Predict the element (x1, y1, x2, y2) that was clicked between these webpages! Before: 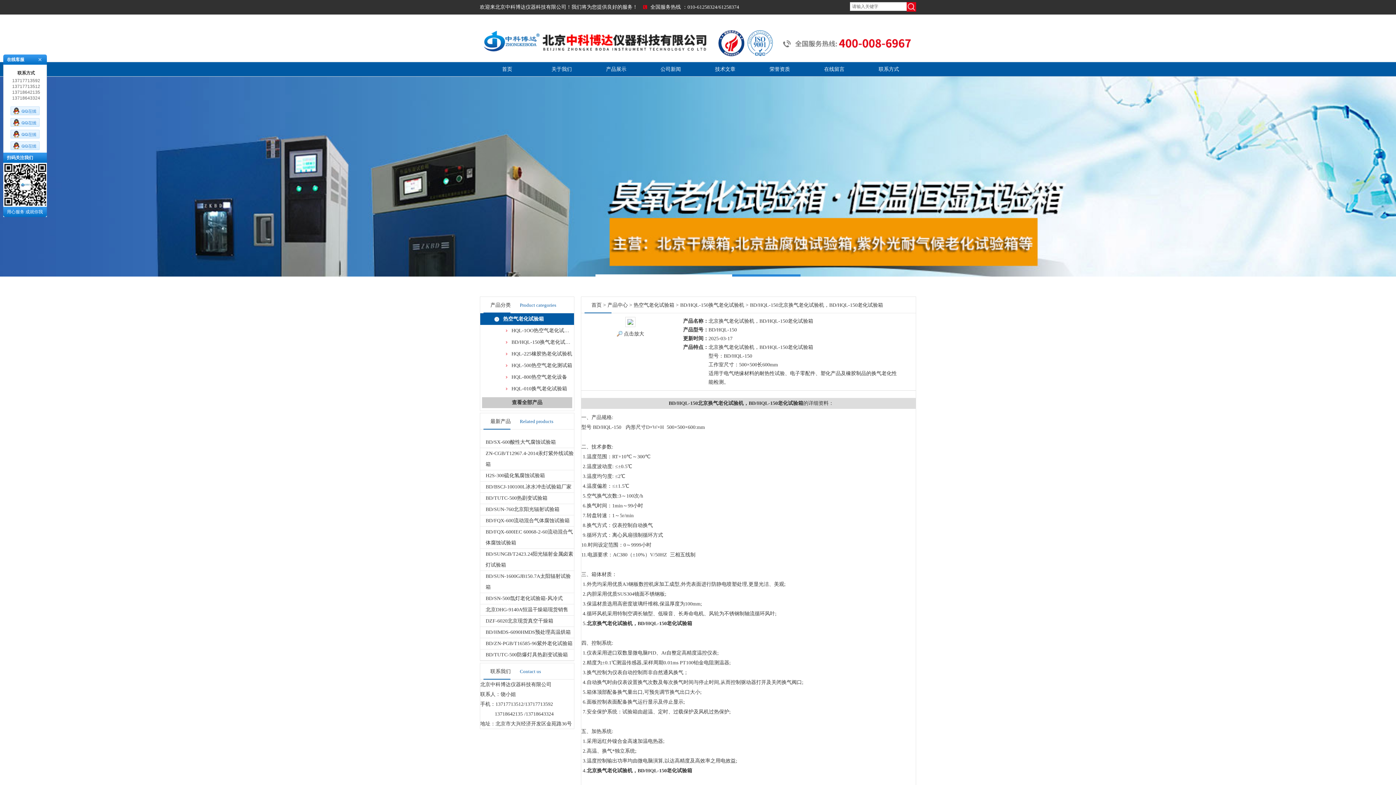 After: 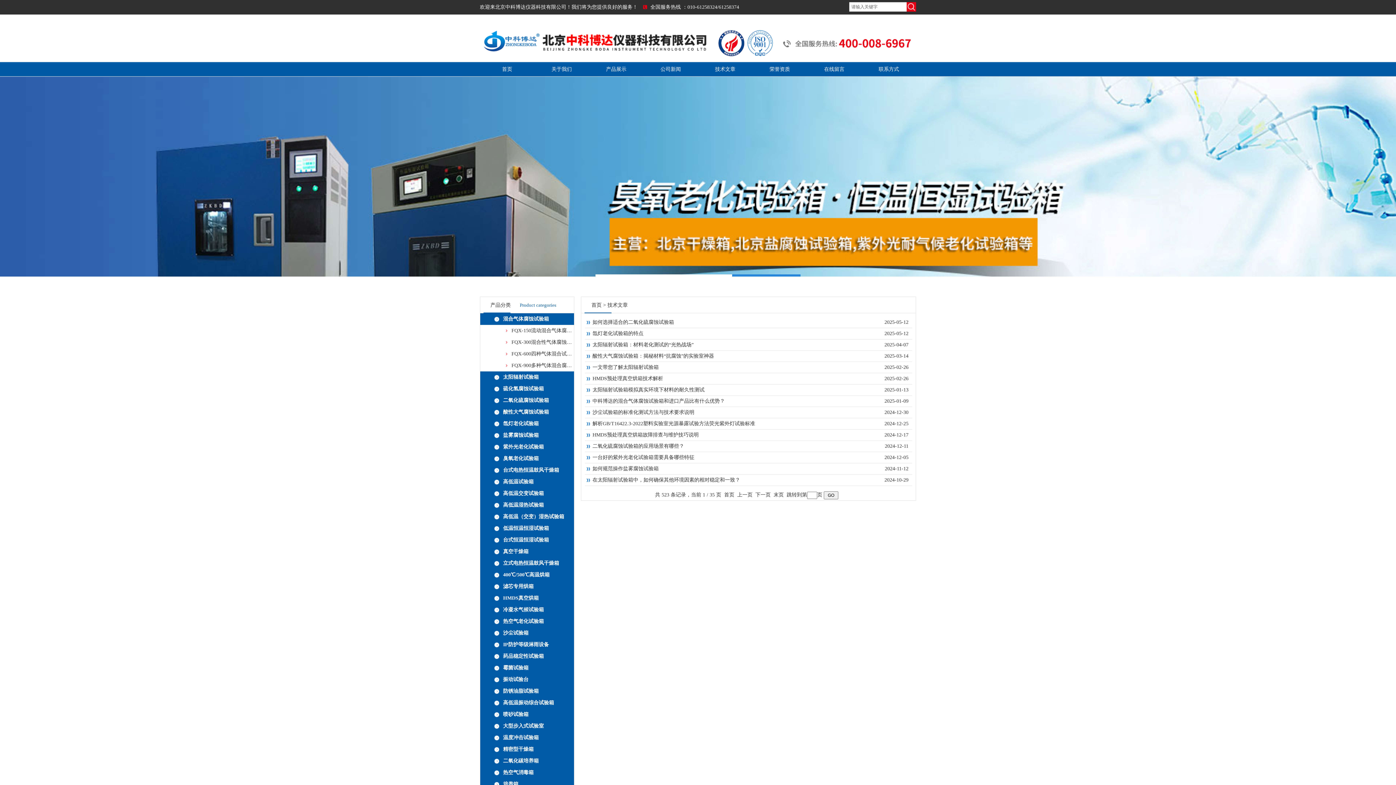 Action: bbox: (698, 61, 752, 76) label: 技术文章